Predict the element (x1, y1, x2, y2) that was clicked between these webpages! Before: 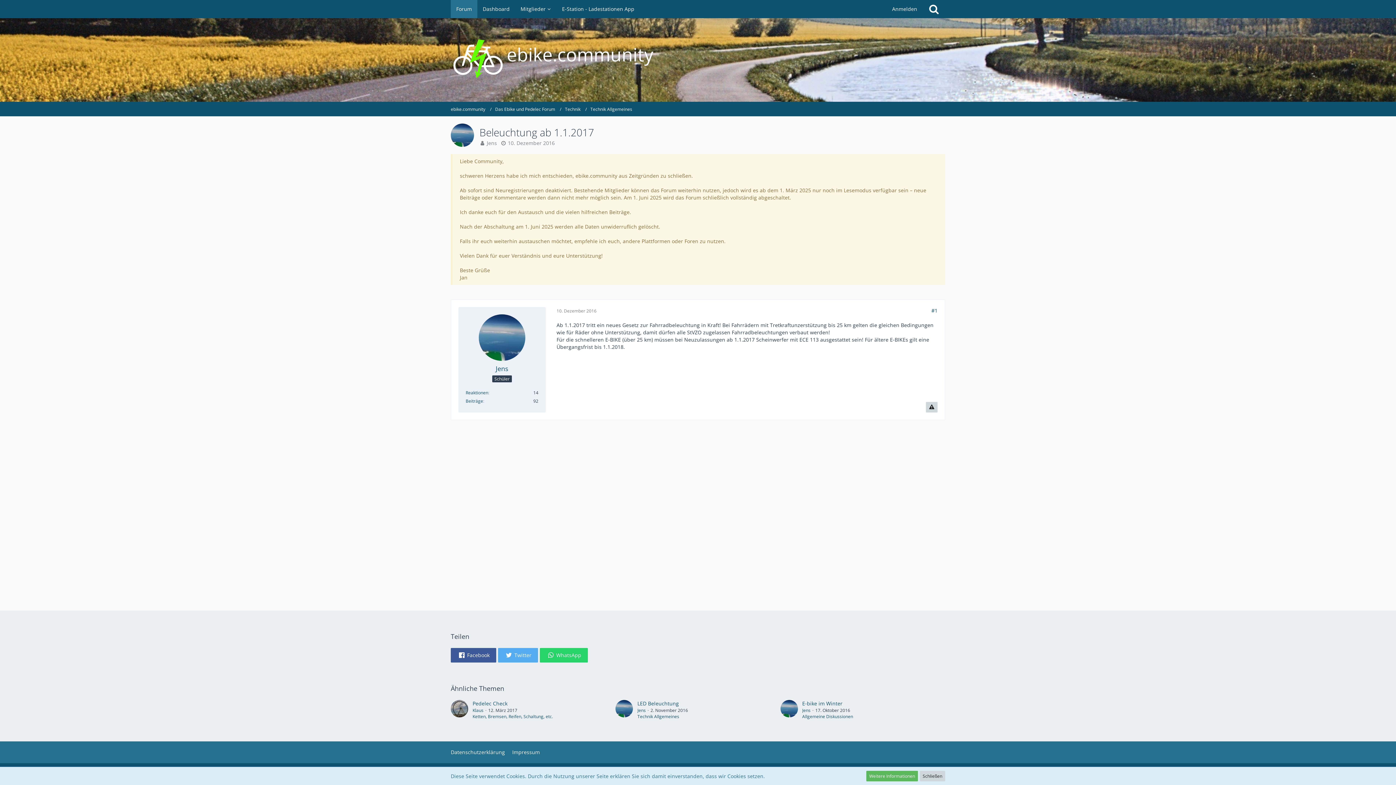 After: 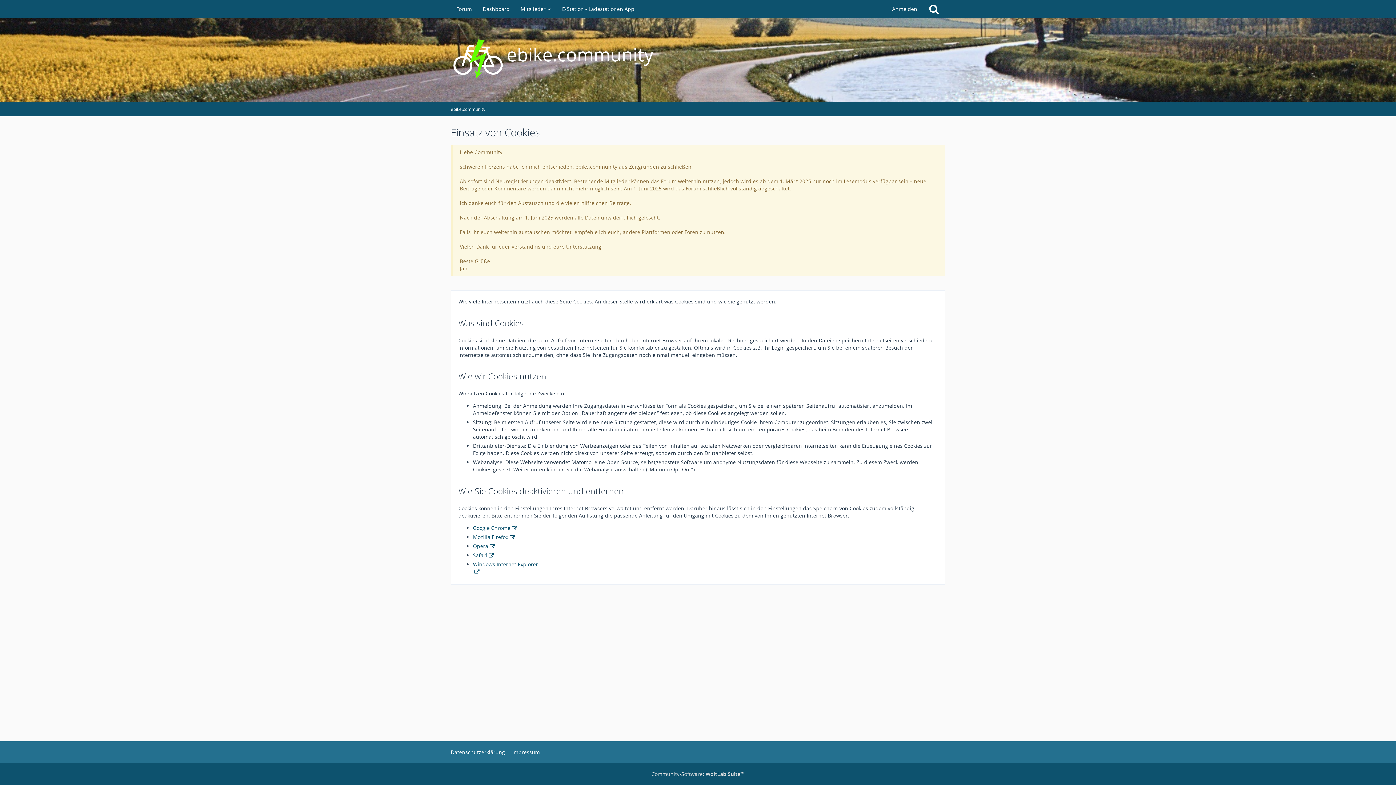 Action: label: Weitere Informationen bbox: (866, 771, 918, 781)